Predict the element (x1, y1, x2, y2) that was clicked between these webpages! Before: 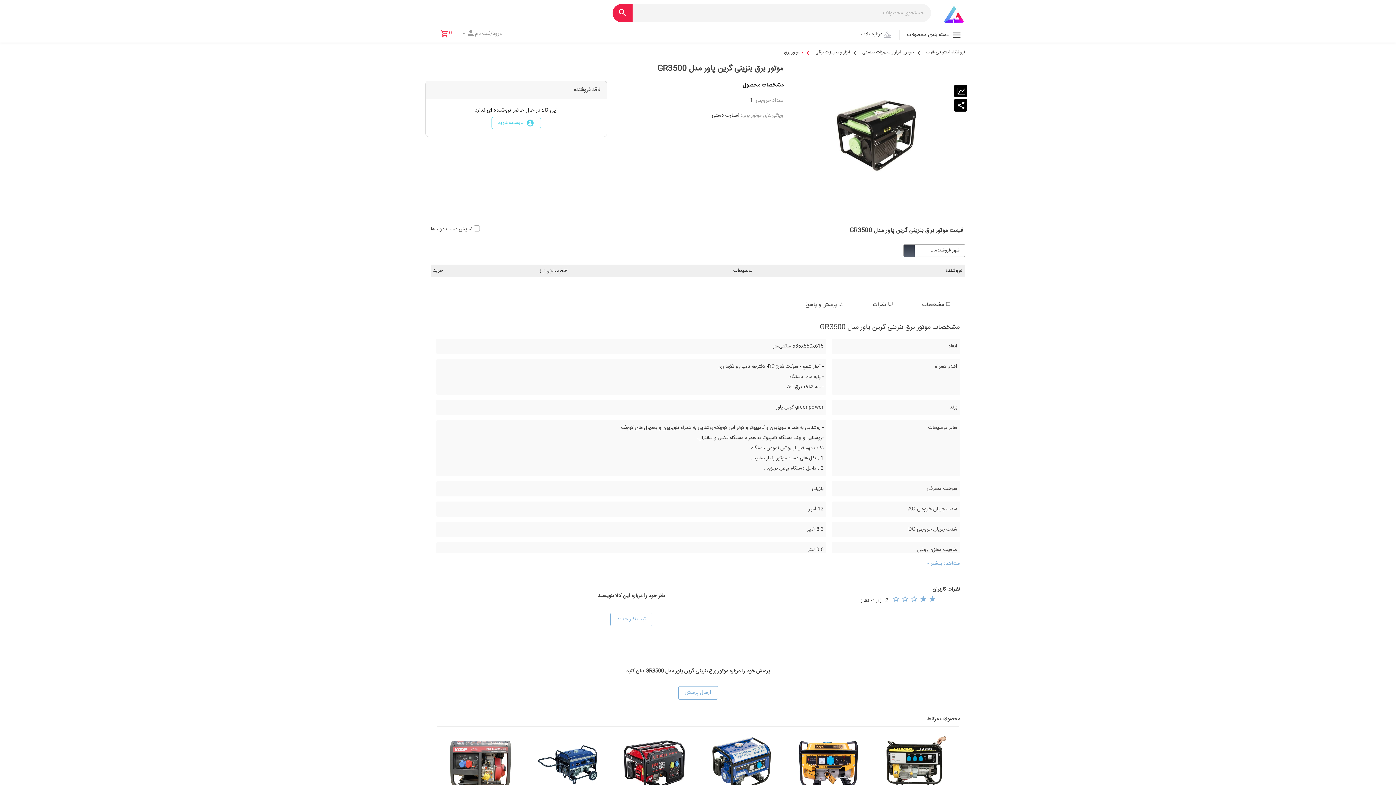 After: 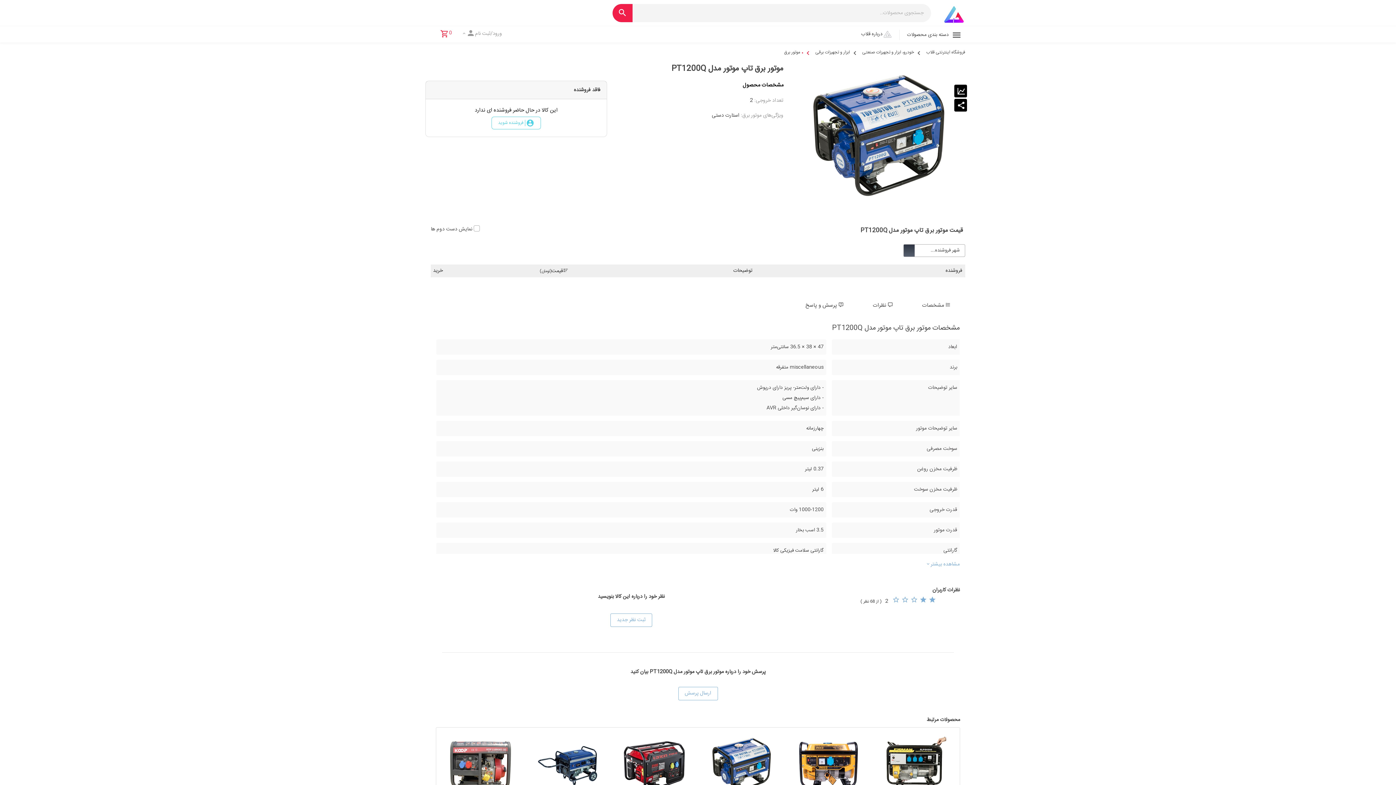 Action: label: موتور برق تاپ موتور مدل PT1200Q bbox: (703, 733, 779, 817)